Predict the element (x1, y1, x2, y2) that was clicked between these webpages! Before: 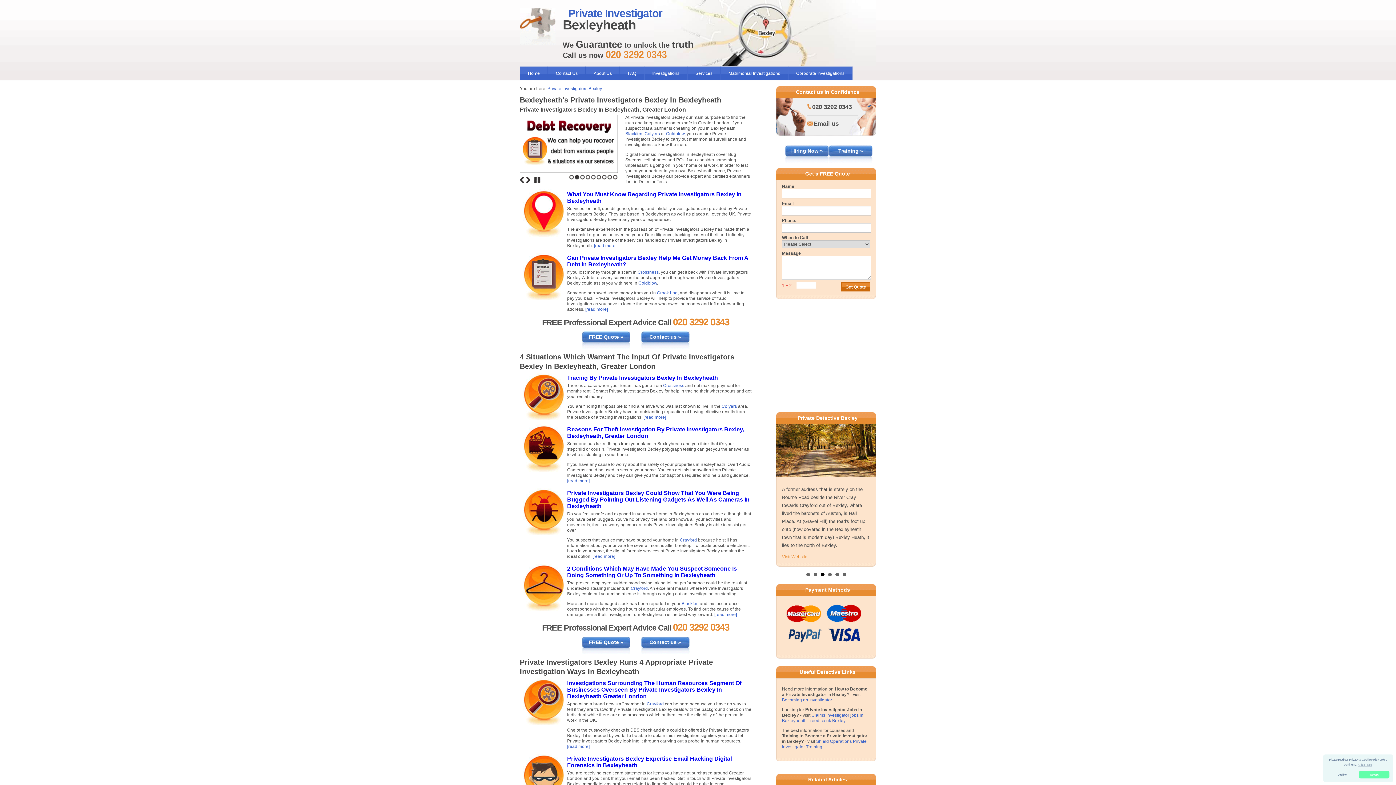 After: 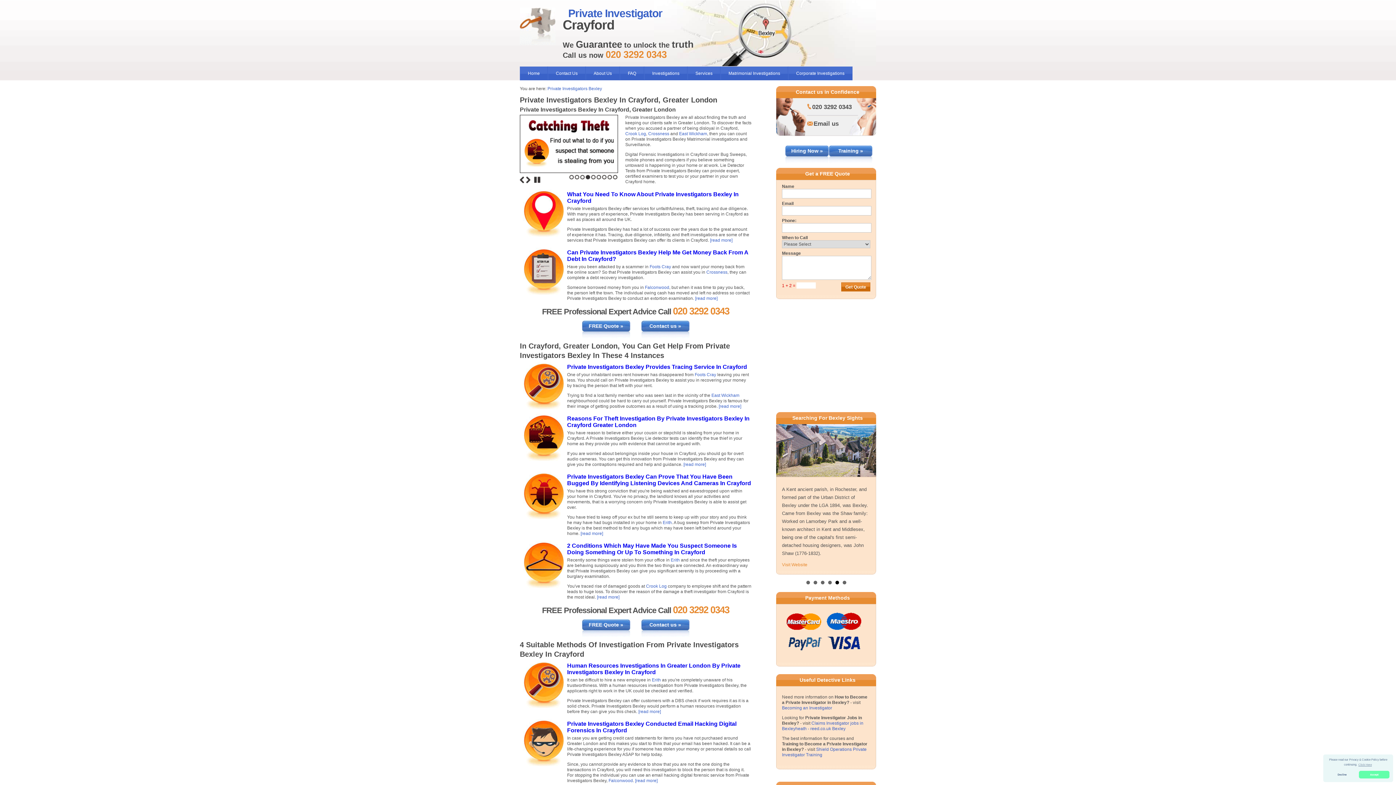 Action: bbox: (646, 701, 664, 706) label: Crayford